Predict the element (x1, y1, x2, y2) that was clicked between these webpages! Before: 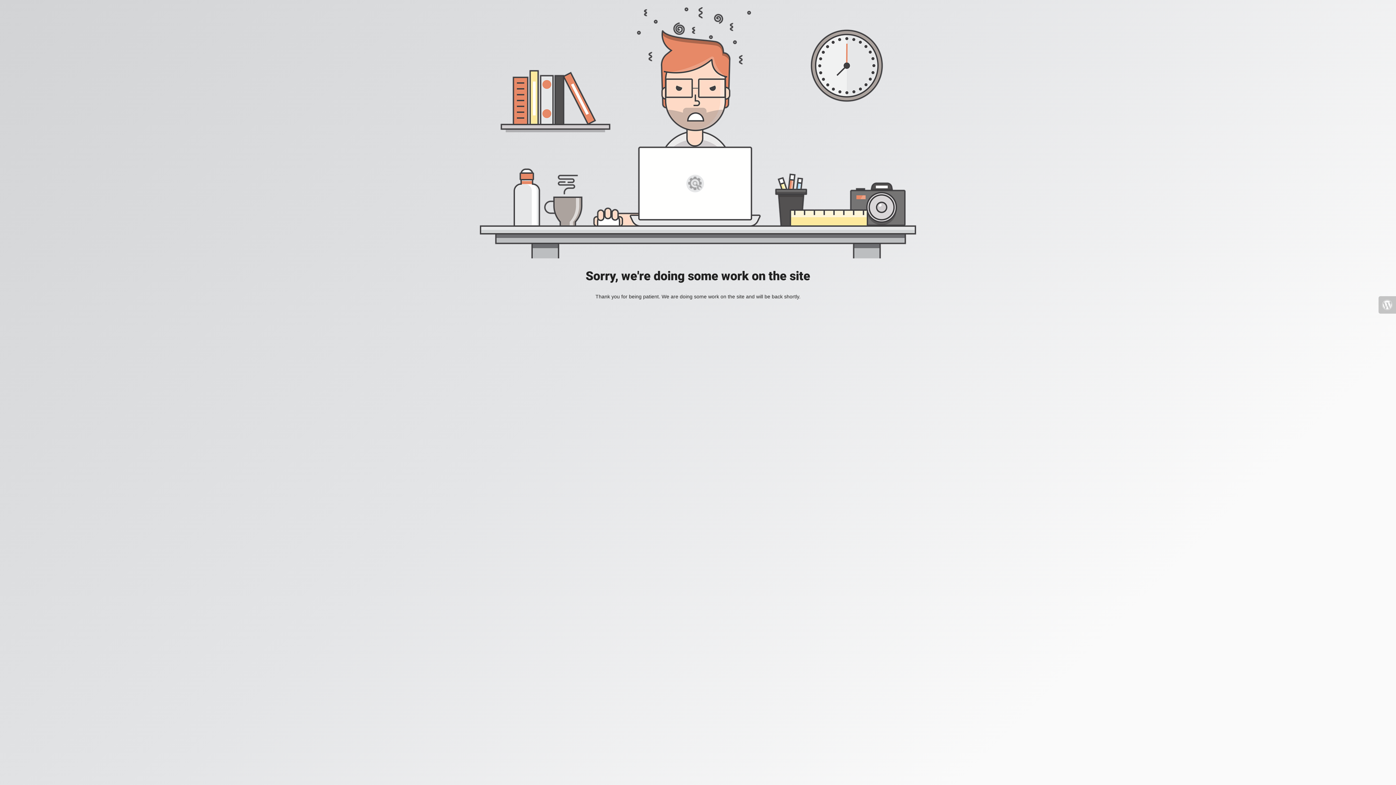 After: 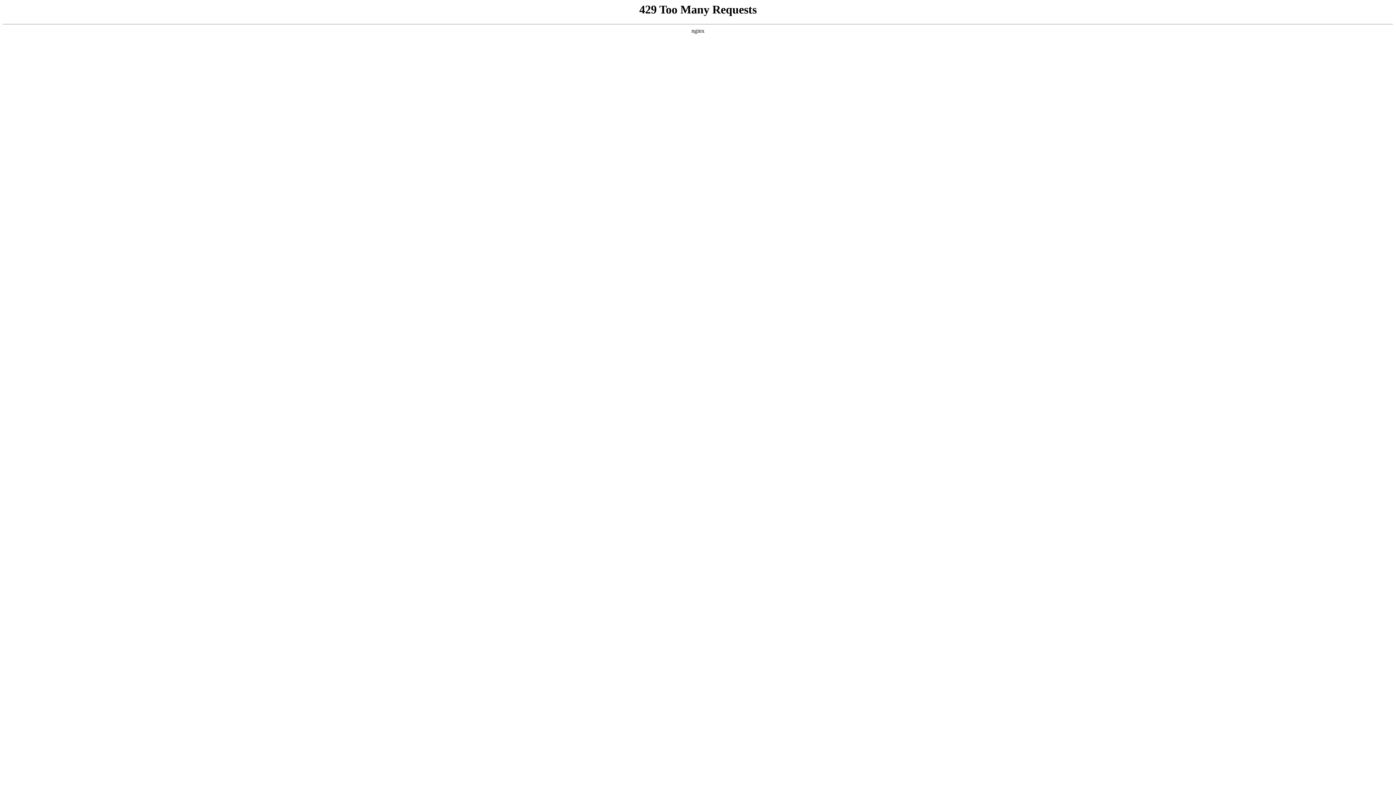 Action: bbox: (1378, 296, 1396, 313)